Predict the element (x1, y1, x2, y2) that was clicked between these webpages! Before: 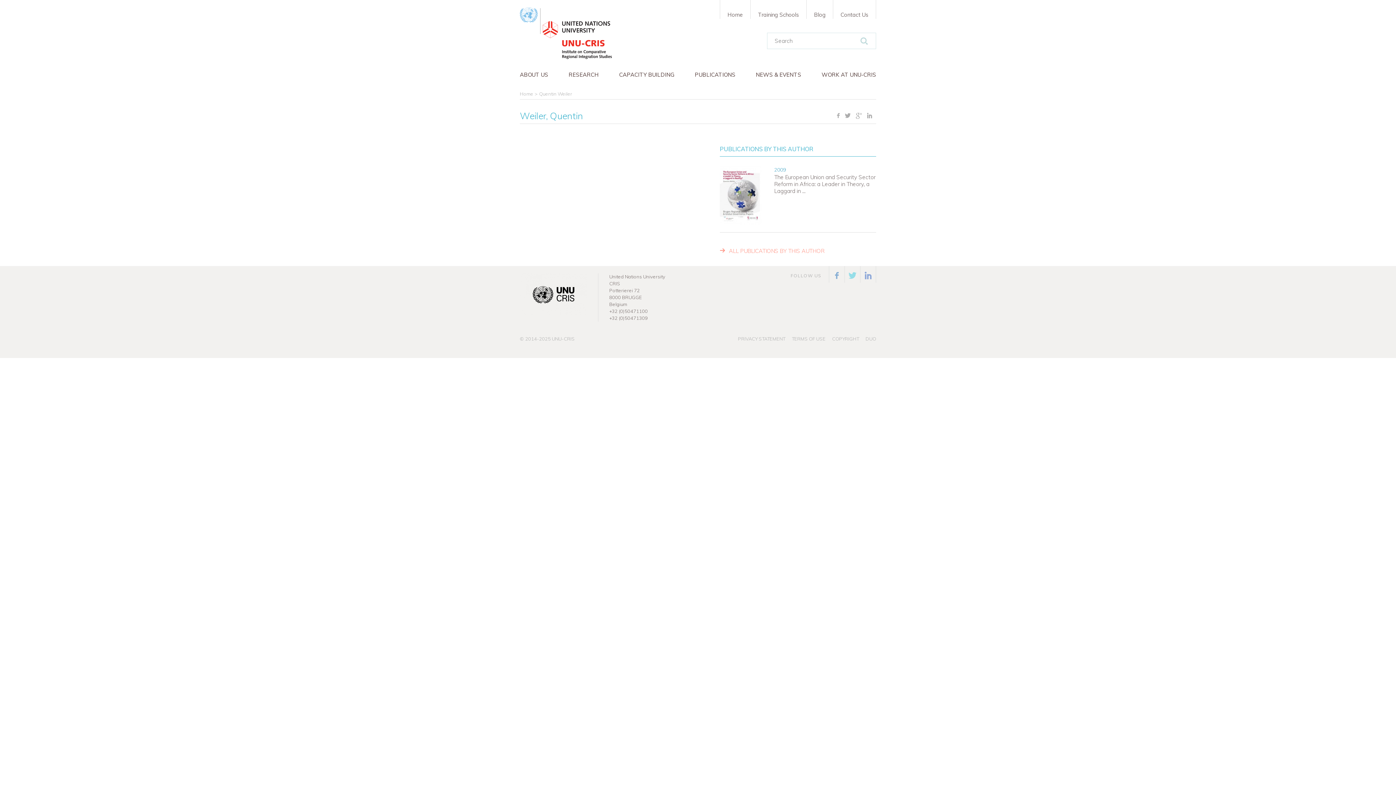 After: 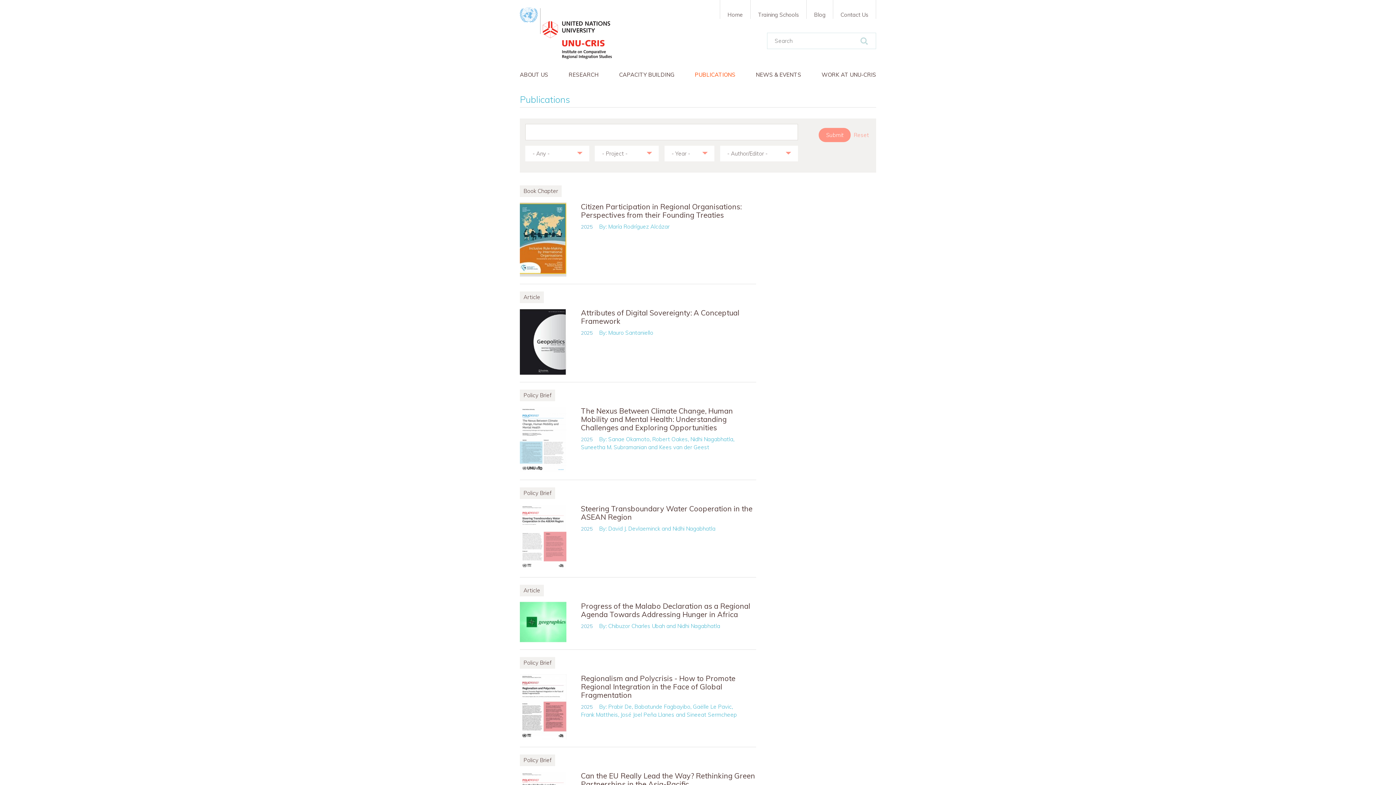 Action: label: PUBLICATIONS bbox: (689, 66, 741, 83)